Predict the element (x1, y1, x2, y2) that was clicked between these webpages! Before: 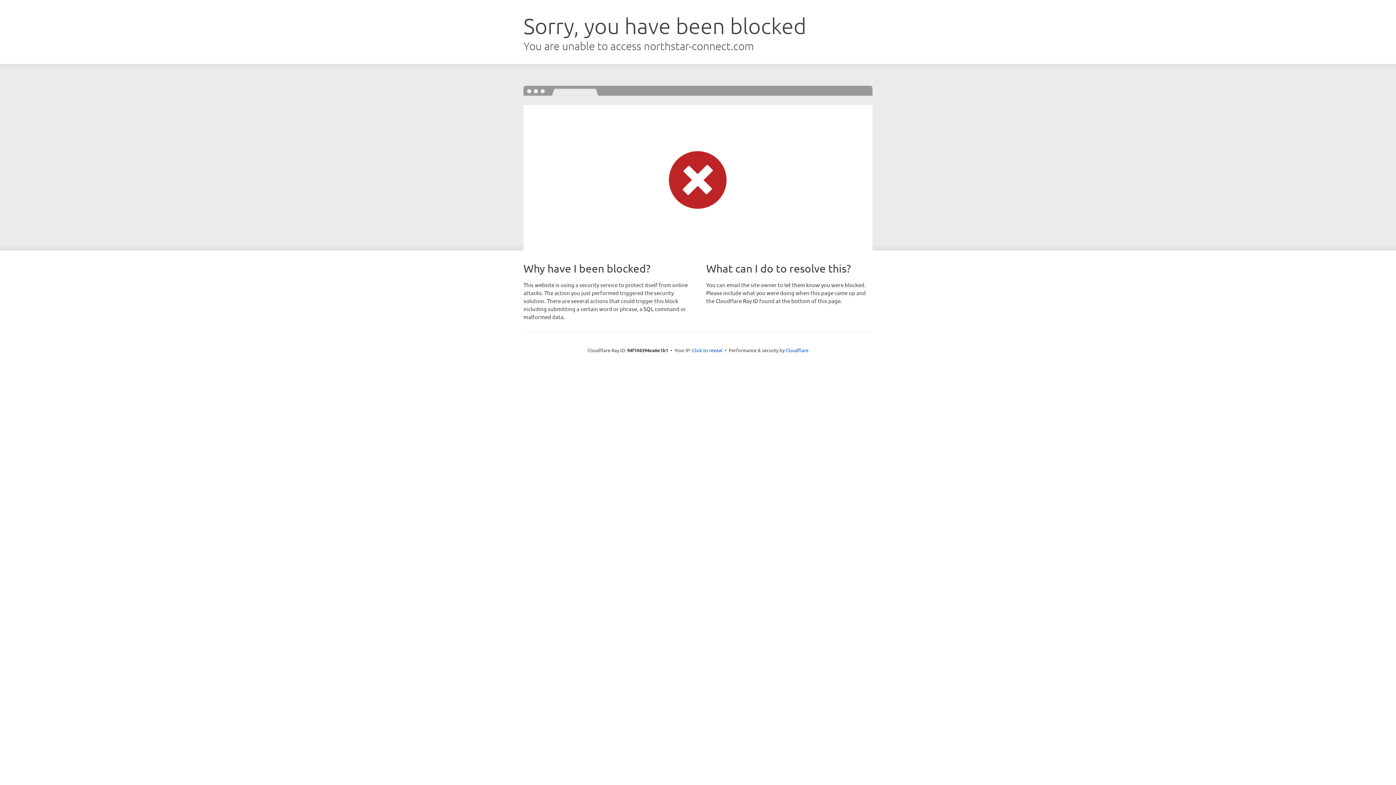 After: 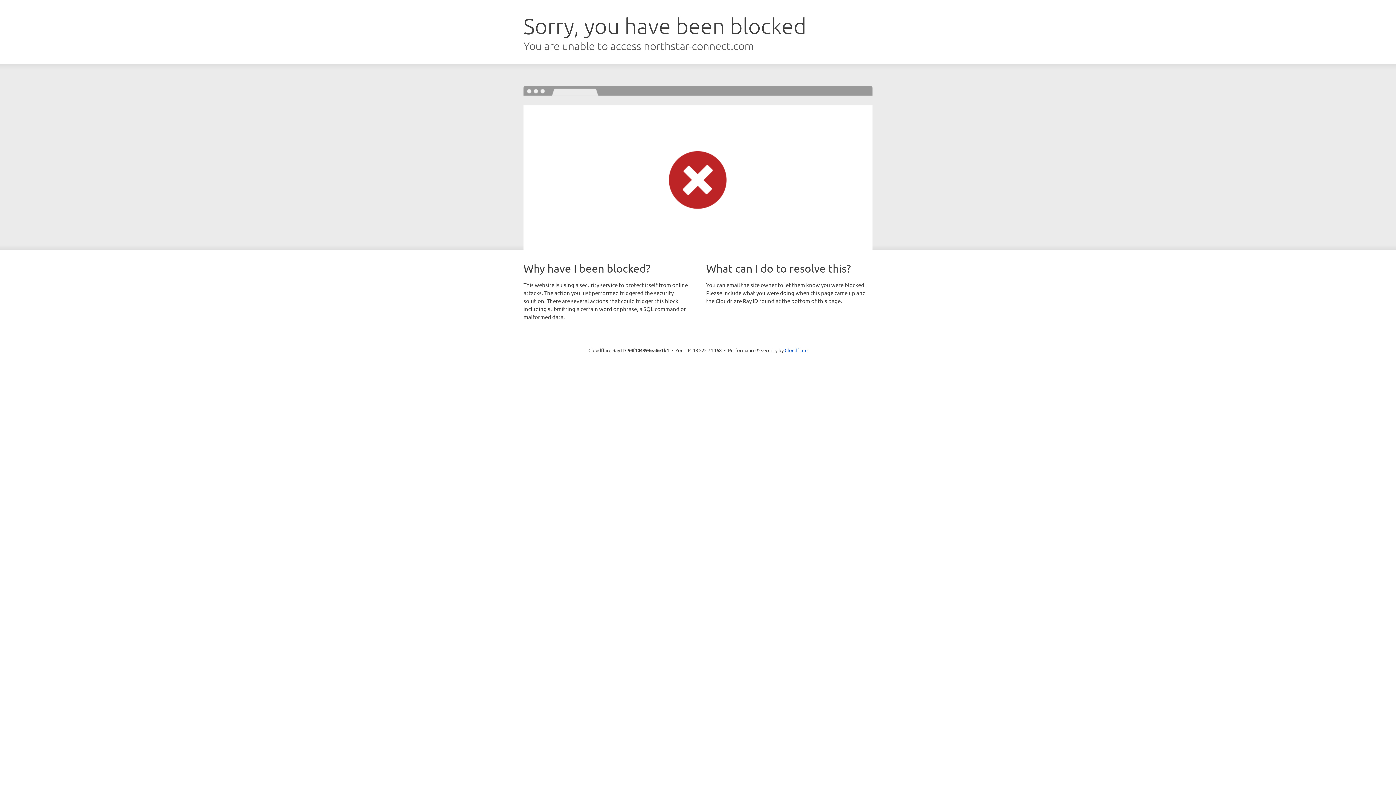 Action: label: Click to reveal bbox: (692, 346, 722, 353)